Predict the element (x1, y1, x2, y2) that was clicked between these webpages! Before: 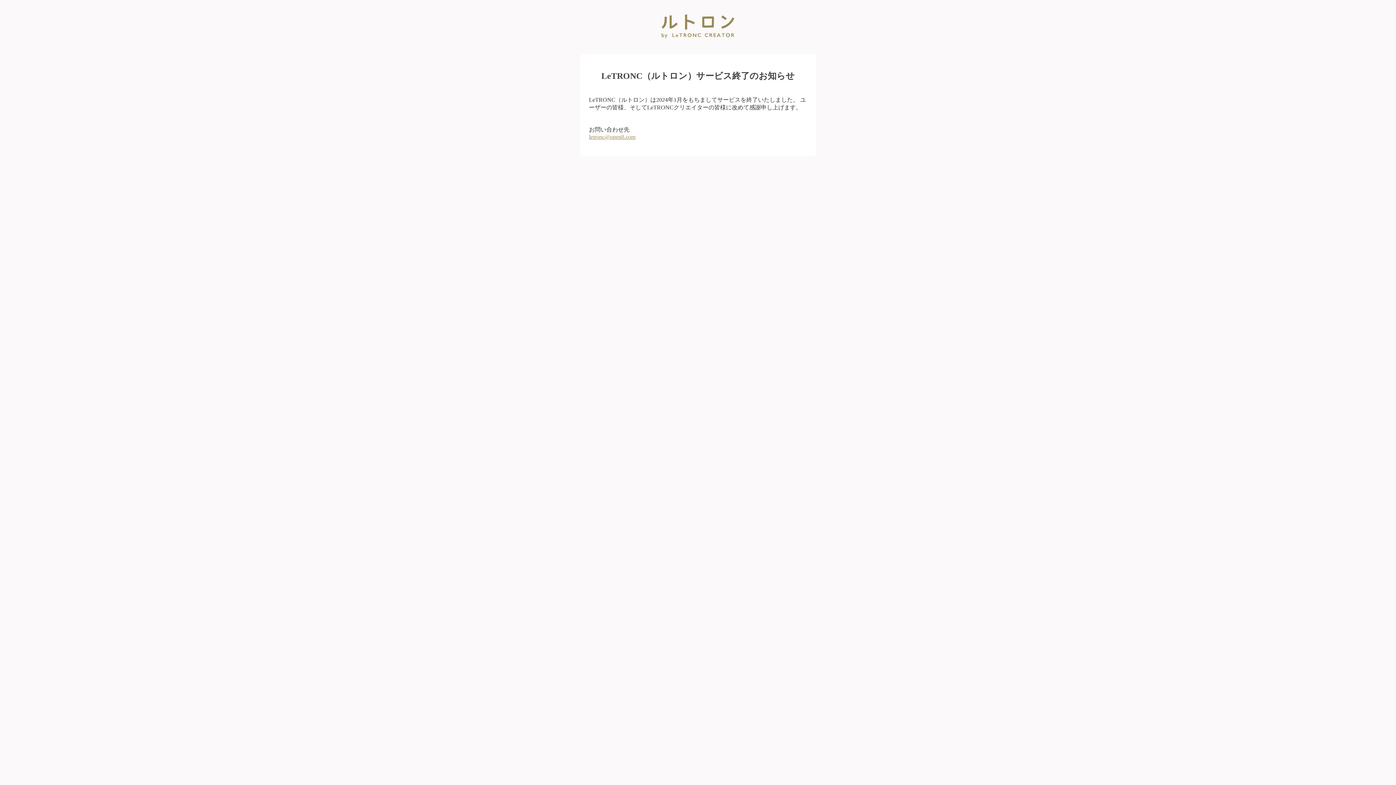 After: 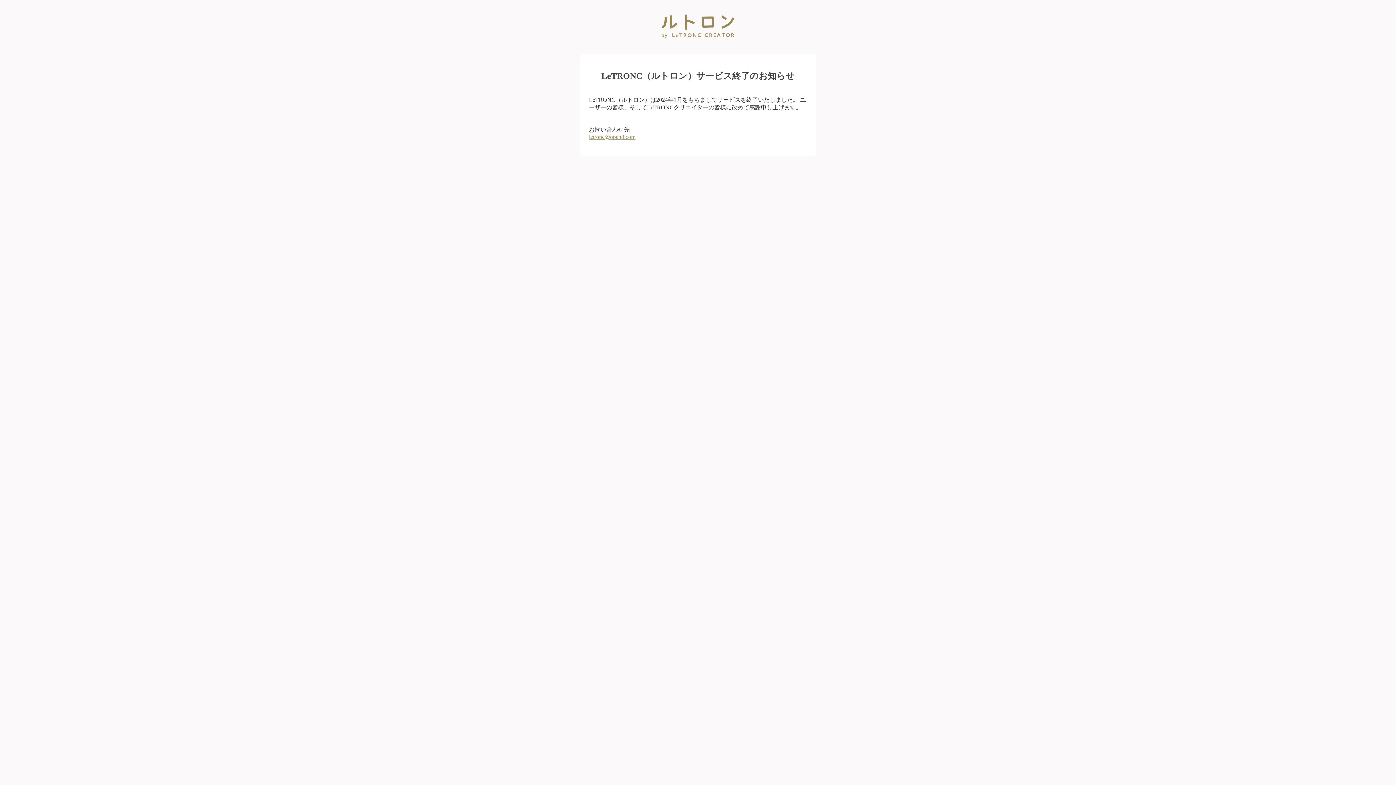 Action: bbox: (589, 133, 635, 139) label: letronc@open8.com